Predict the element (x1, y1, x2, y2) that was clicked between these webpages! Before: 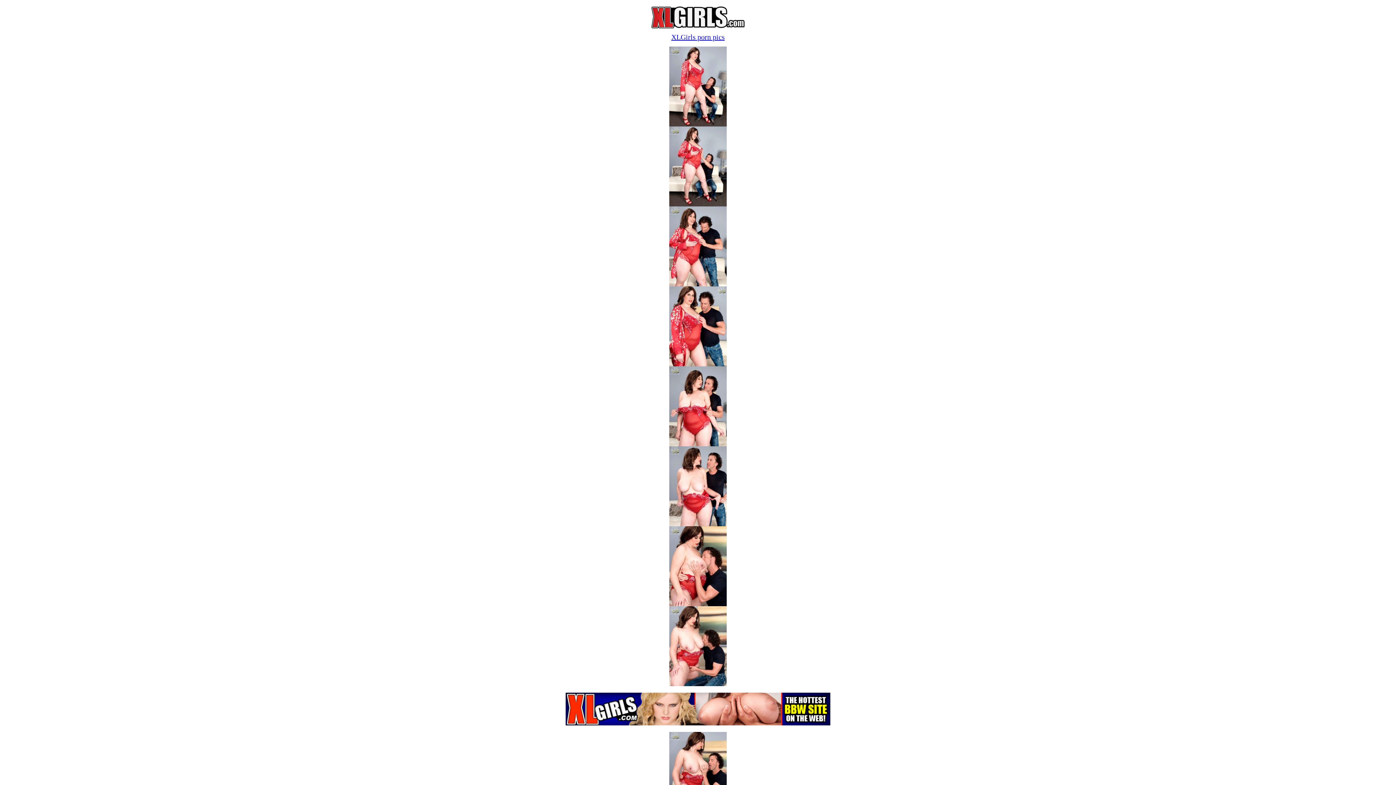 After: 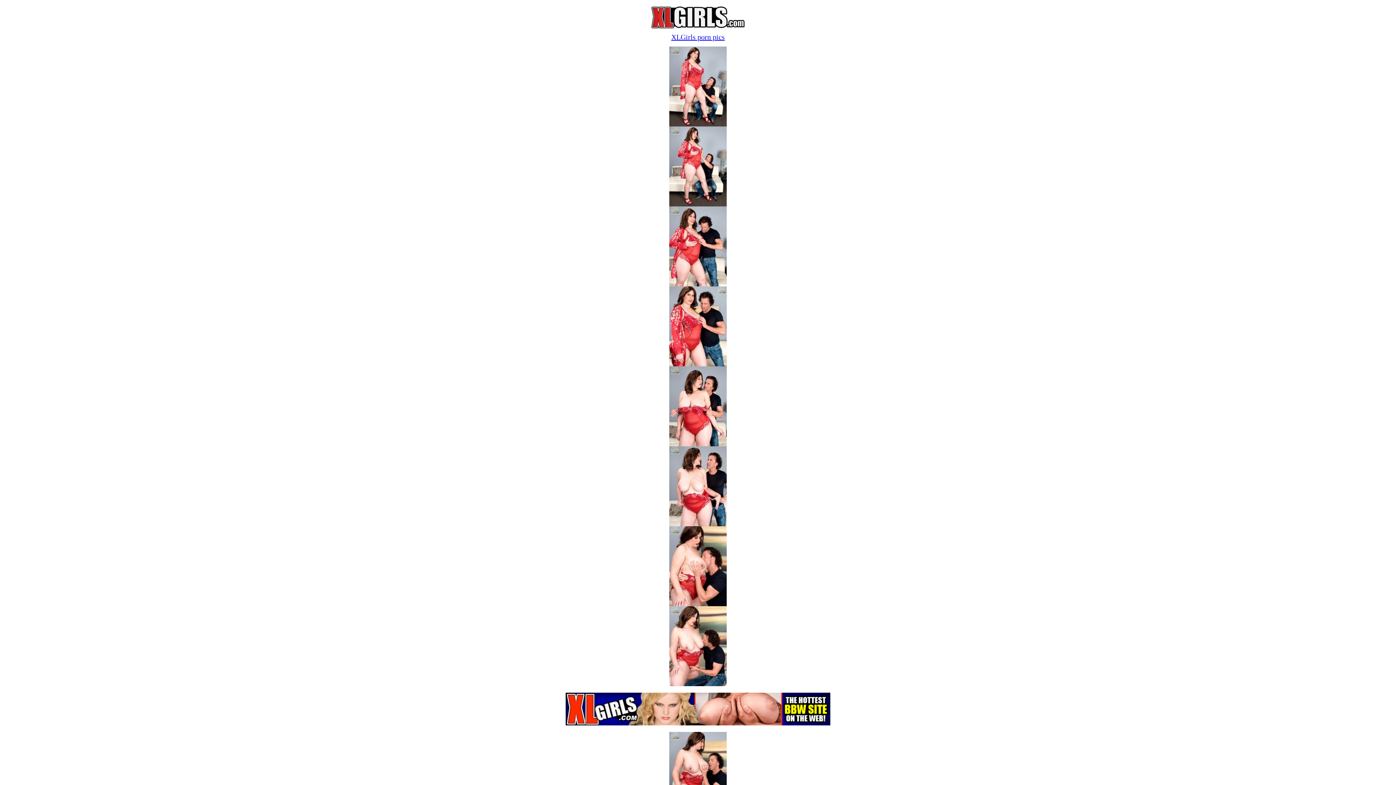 Action: bbox: (651, 23, 744, 29)